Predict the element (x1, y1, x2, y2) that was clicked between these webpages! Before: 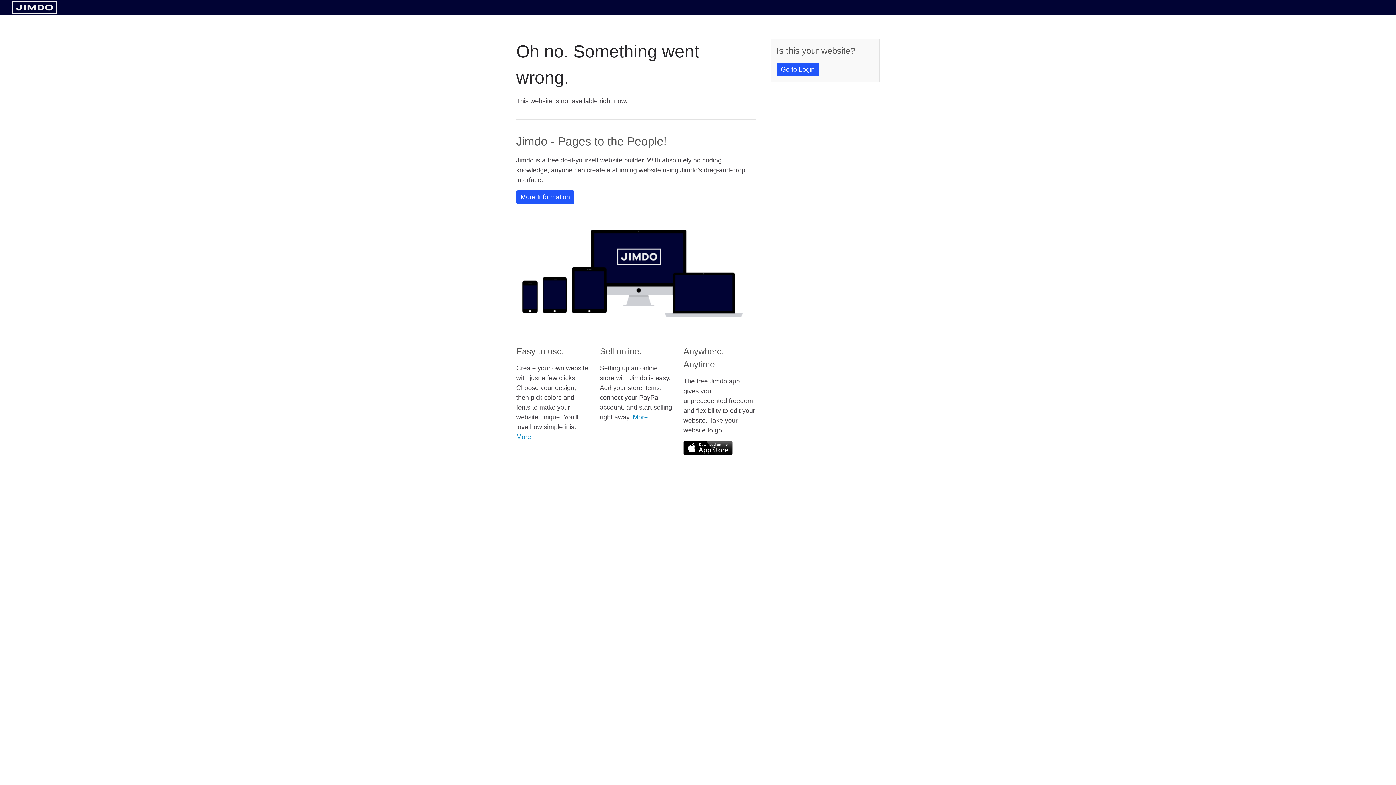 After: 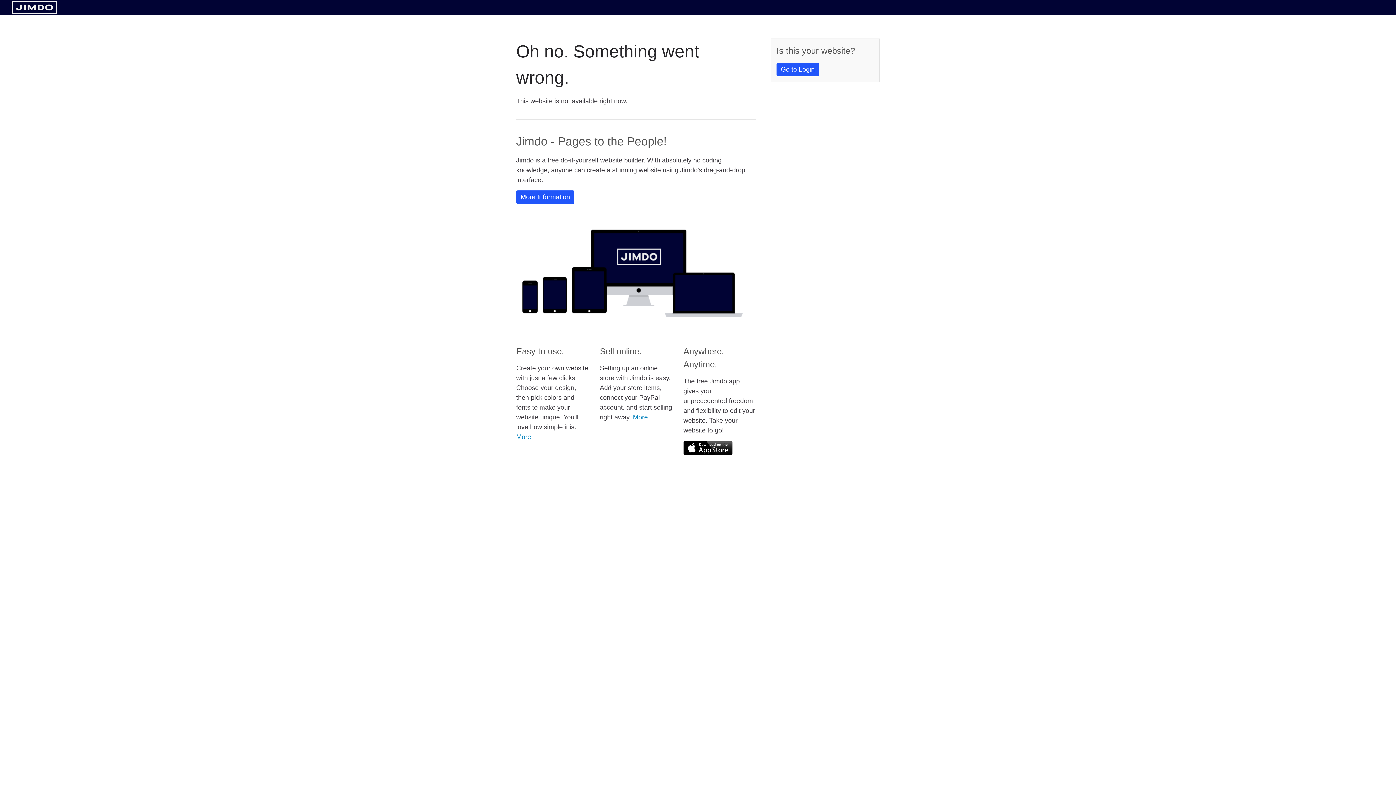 Action: bbox: (683, 441, 732, 455)